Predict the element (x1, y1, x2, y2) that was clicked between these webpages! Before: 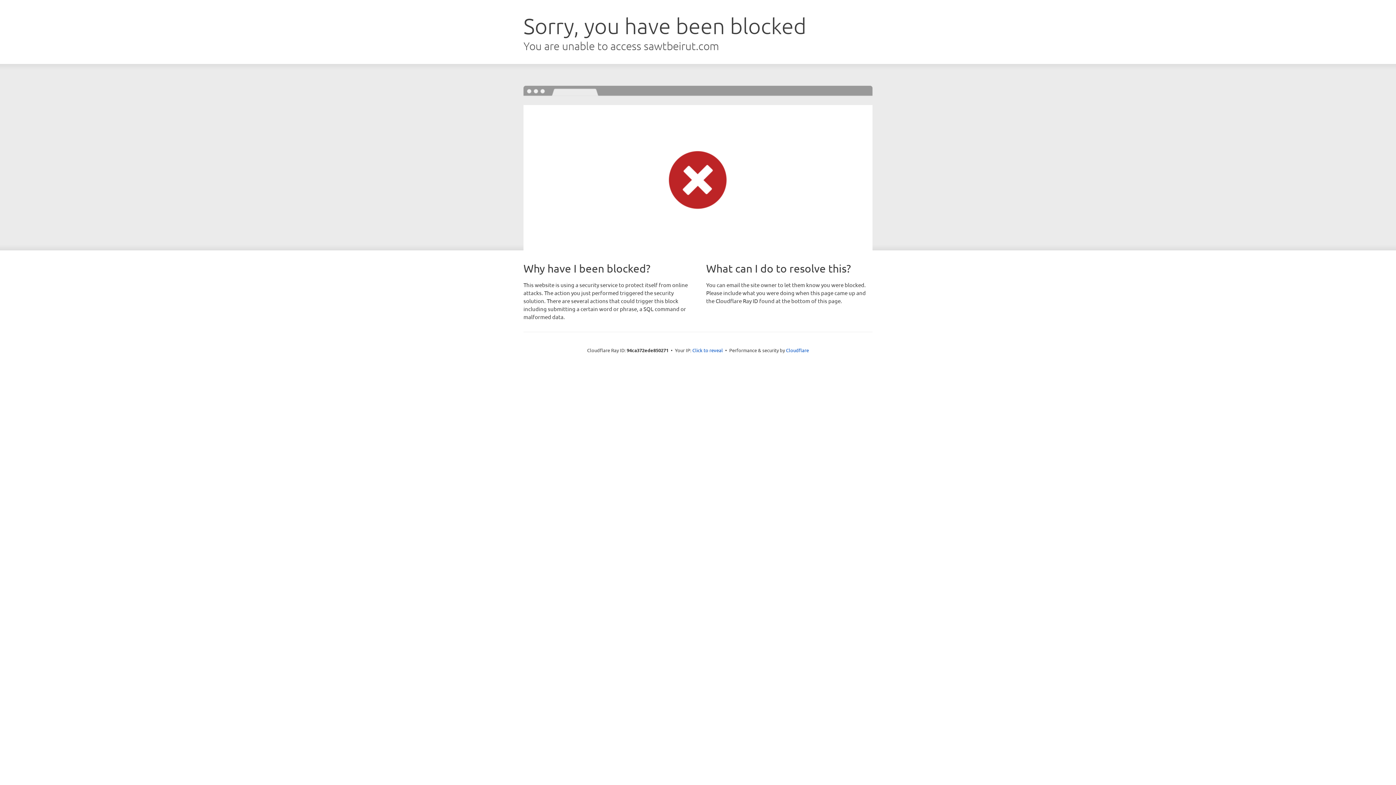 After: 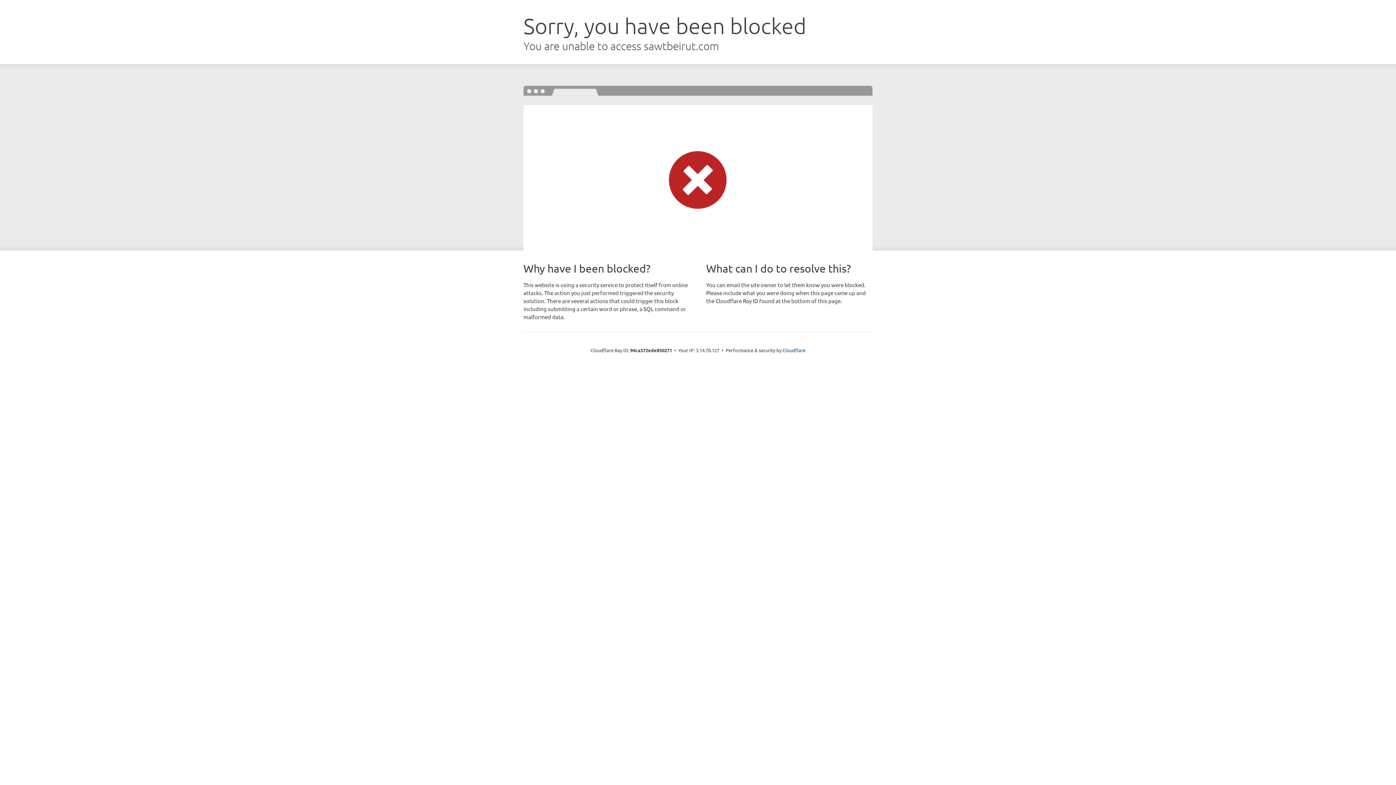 Action: bbox: (692, 346, 723, 353) label: Click to reveal